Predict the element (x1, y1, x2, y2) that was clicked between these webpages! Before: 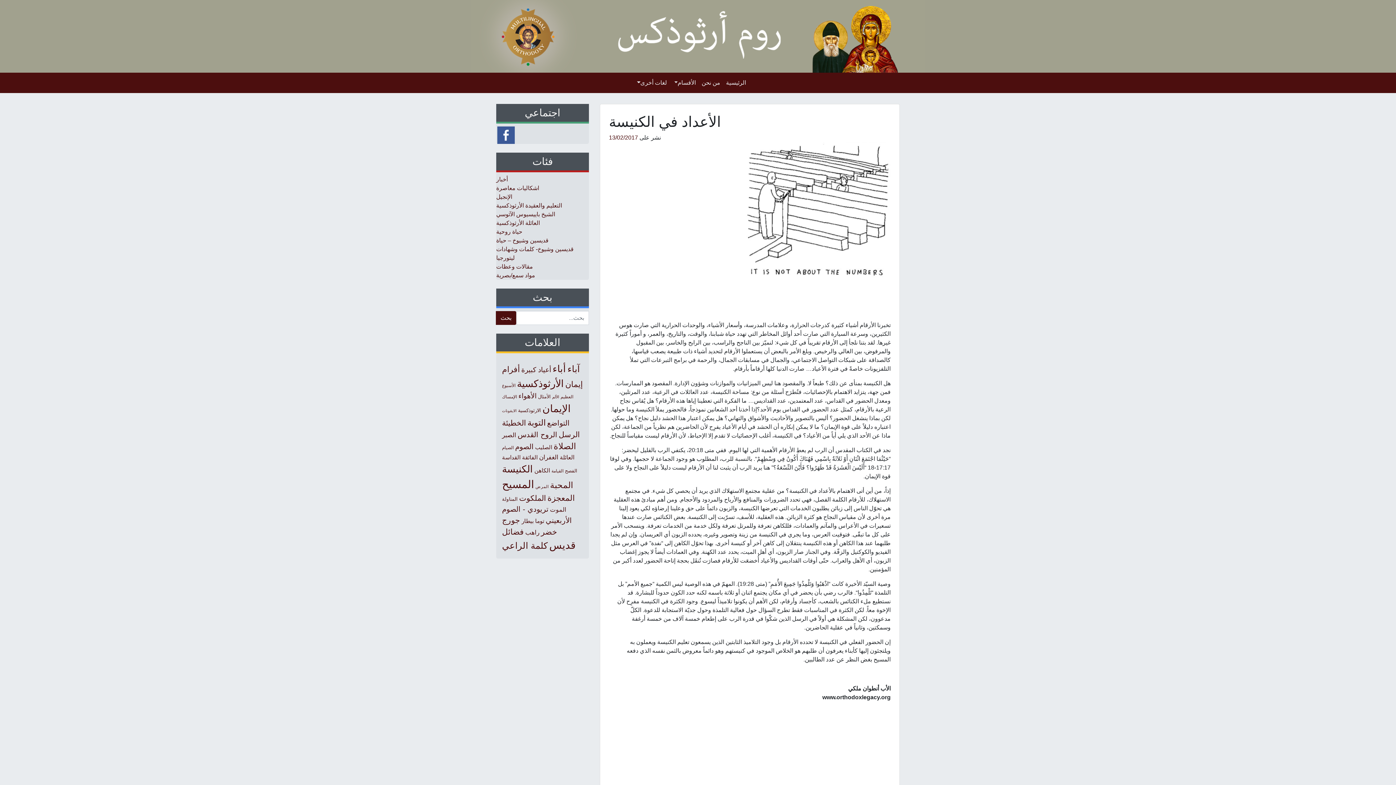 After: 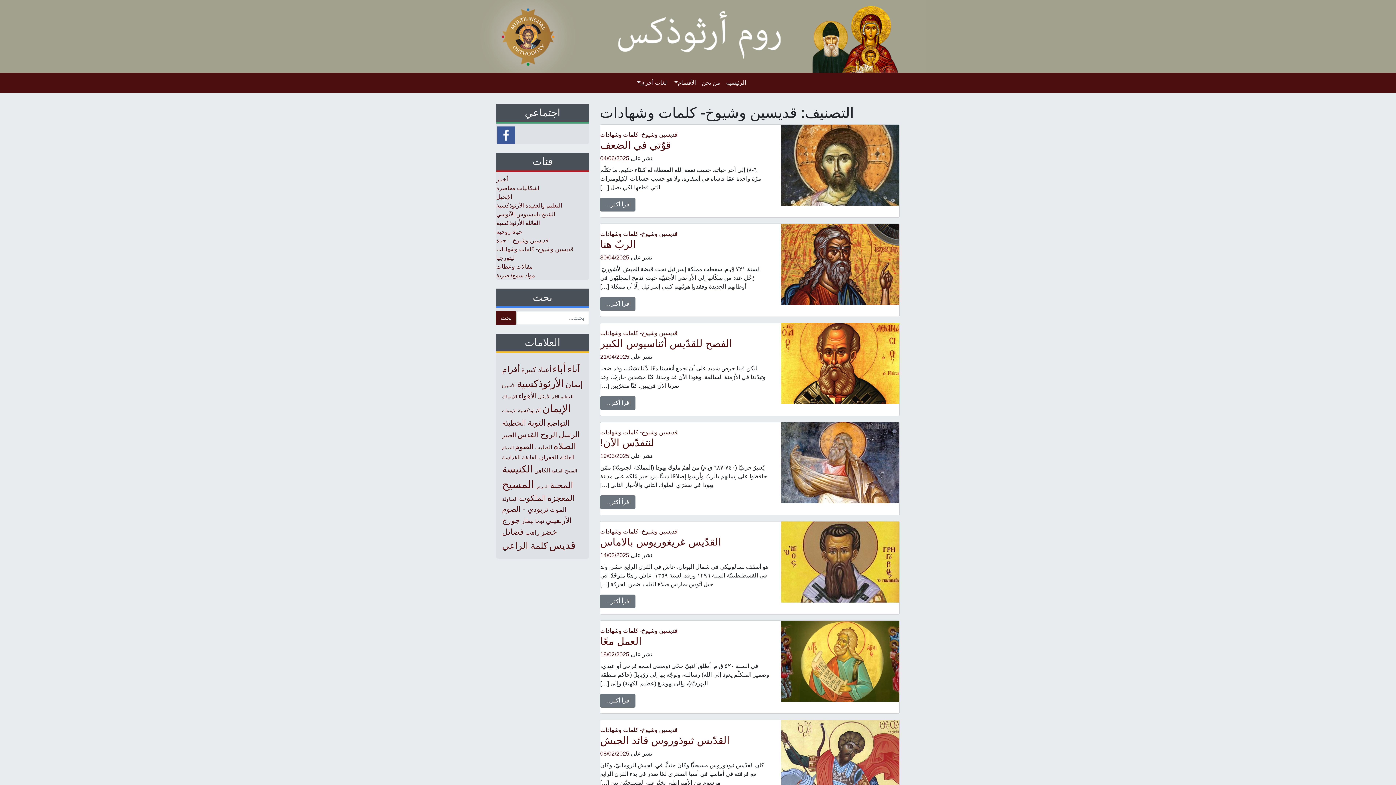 Action: bbox: (496, 246, 573, 252) label: قديسين وشيوخ- كلمات وشهادات